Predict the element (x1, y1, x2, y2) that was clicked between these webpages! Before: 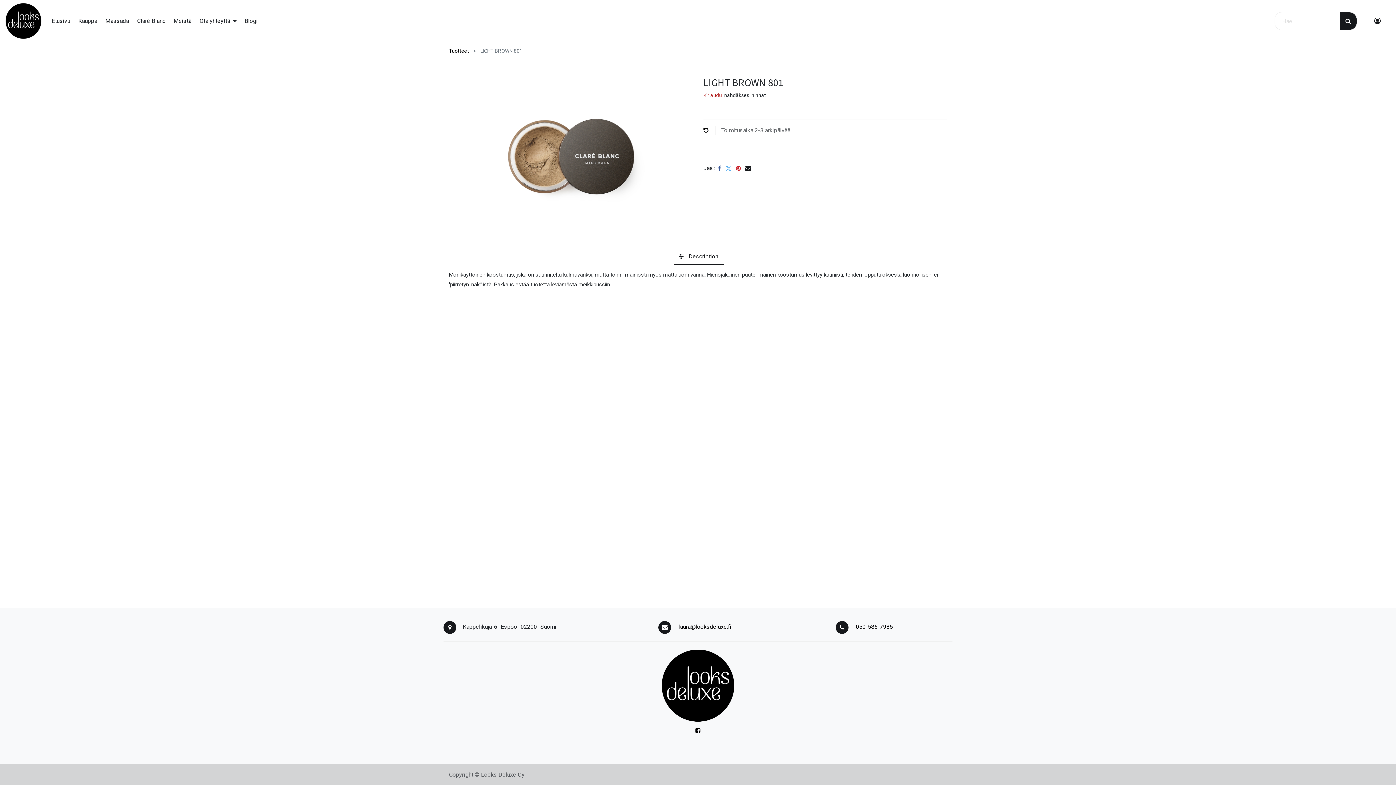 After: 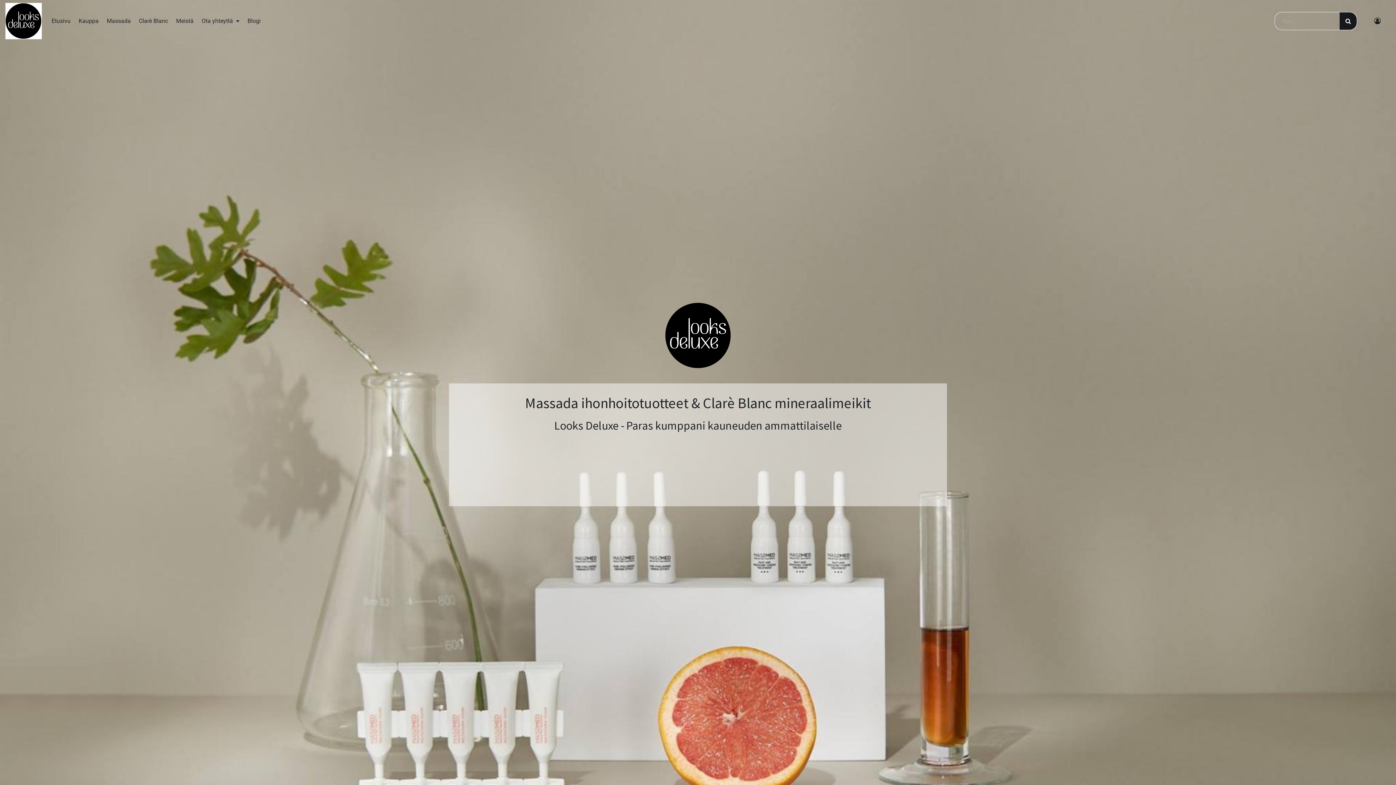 Action: bbox: (661, 649, 735, 722)